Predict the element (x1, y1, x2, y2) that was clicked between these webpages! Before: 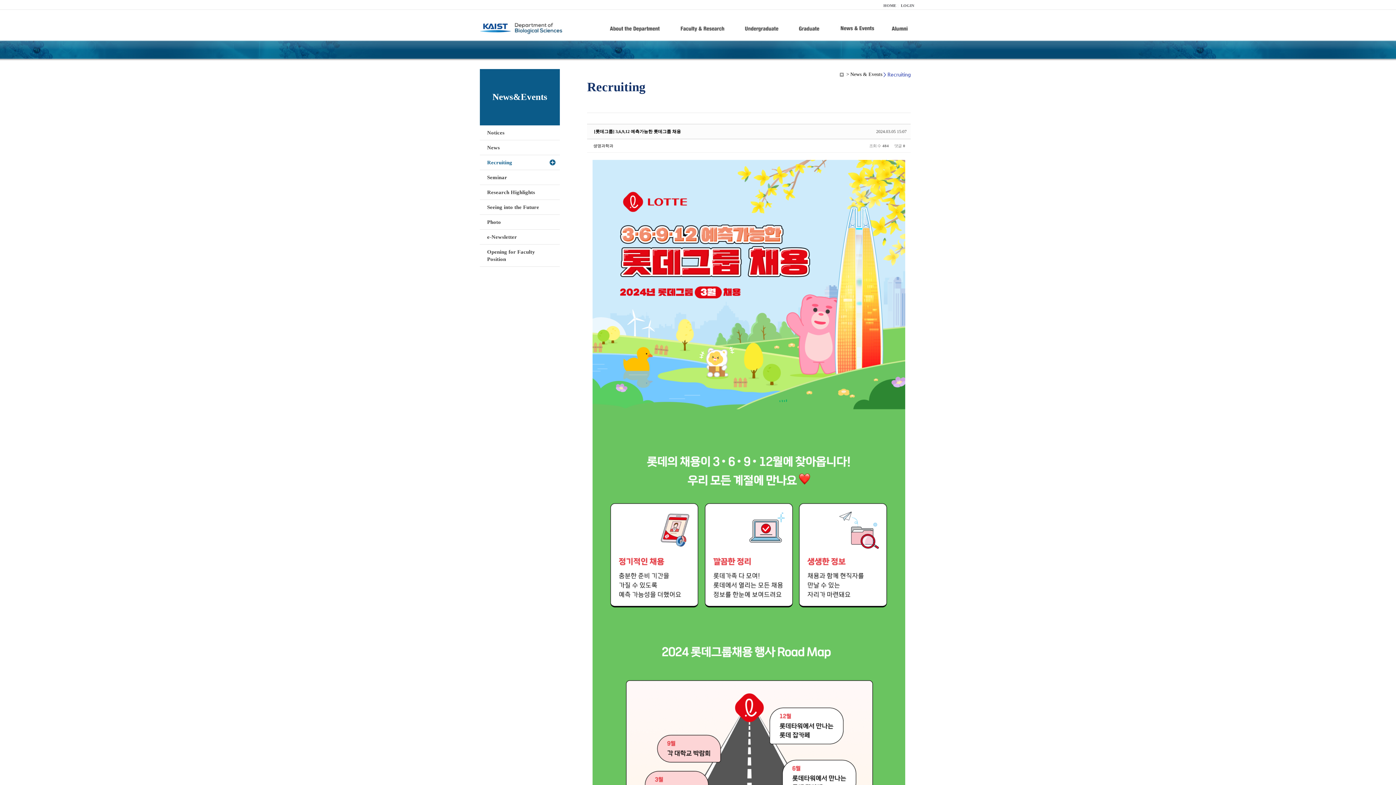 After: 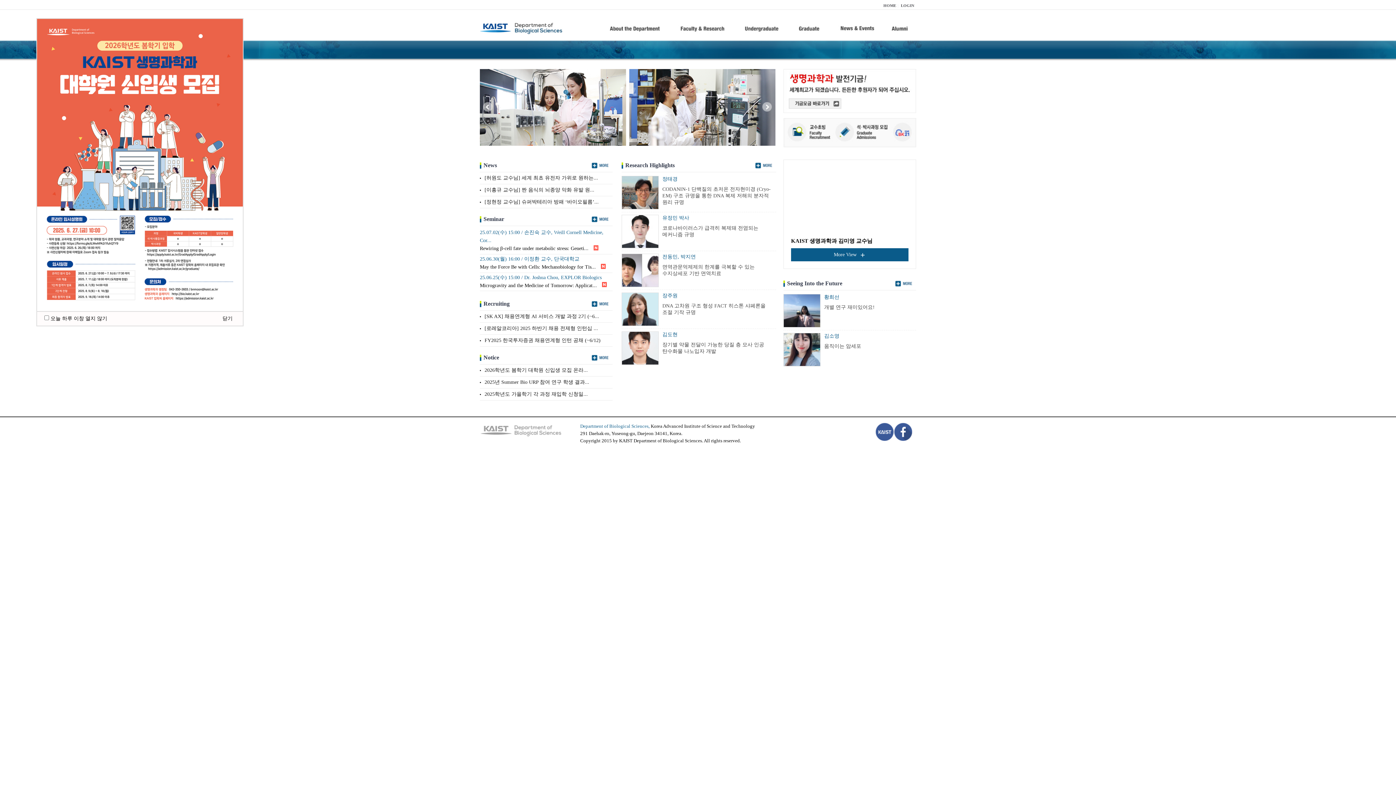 Action: bbox: (480, 30, 563, 36)